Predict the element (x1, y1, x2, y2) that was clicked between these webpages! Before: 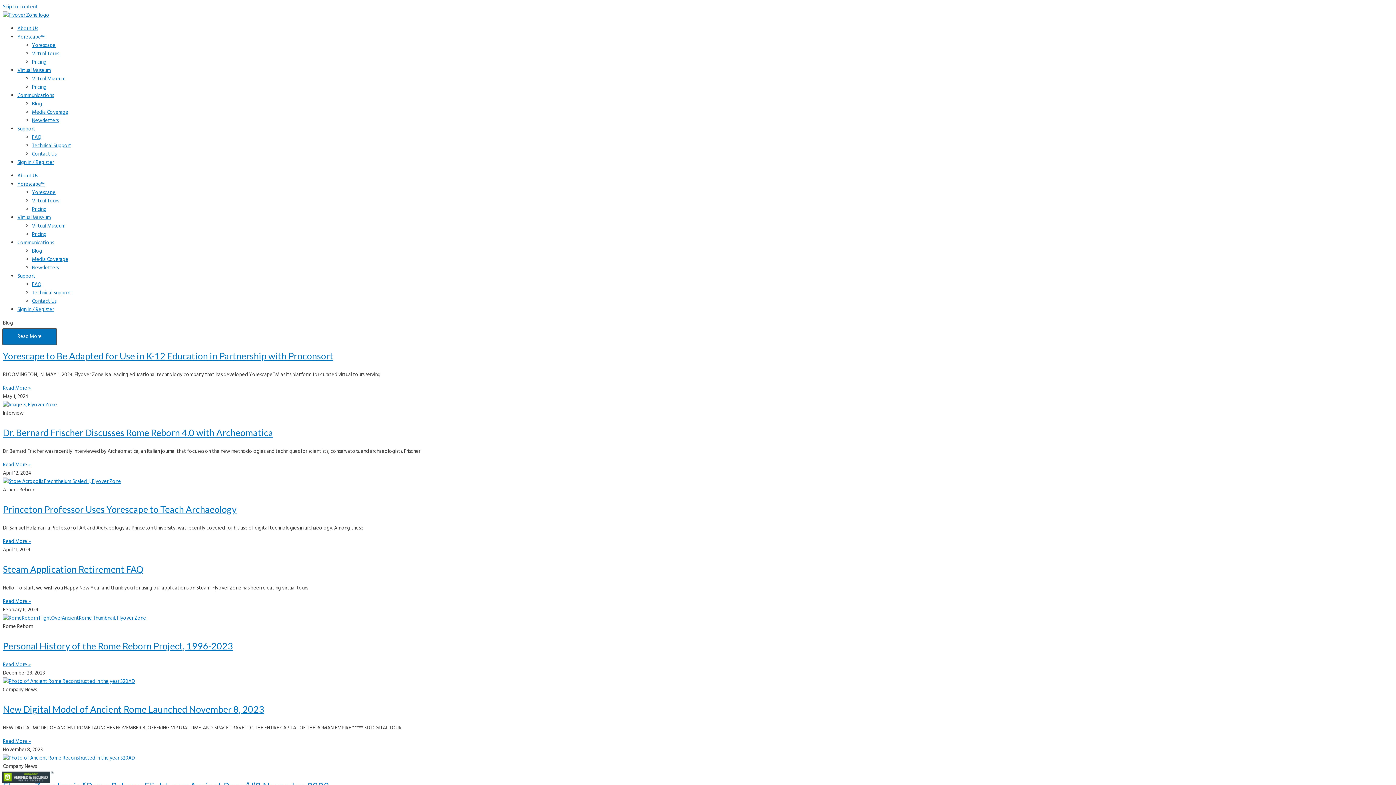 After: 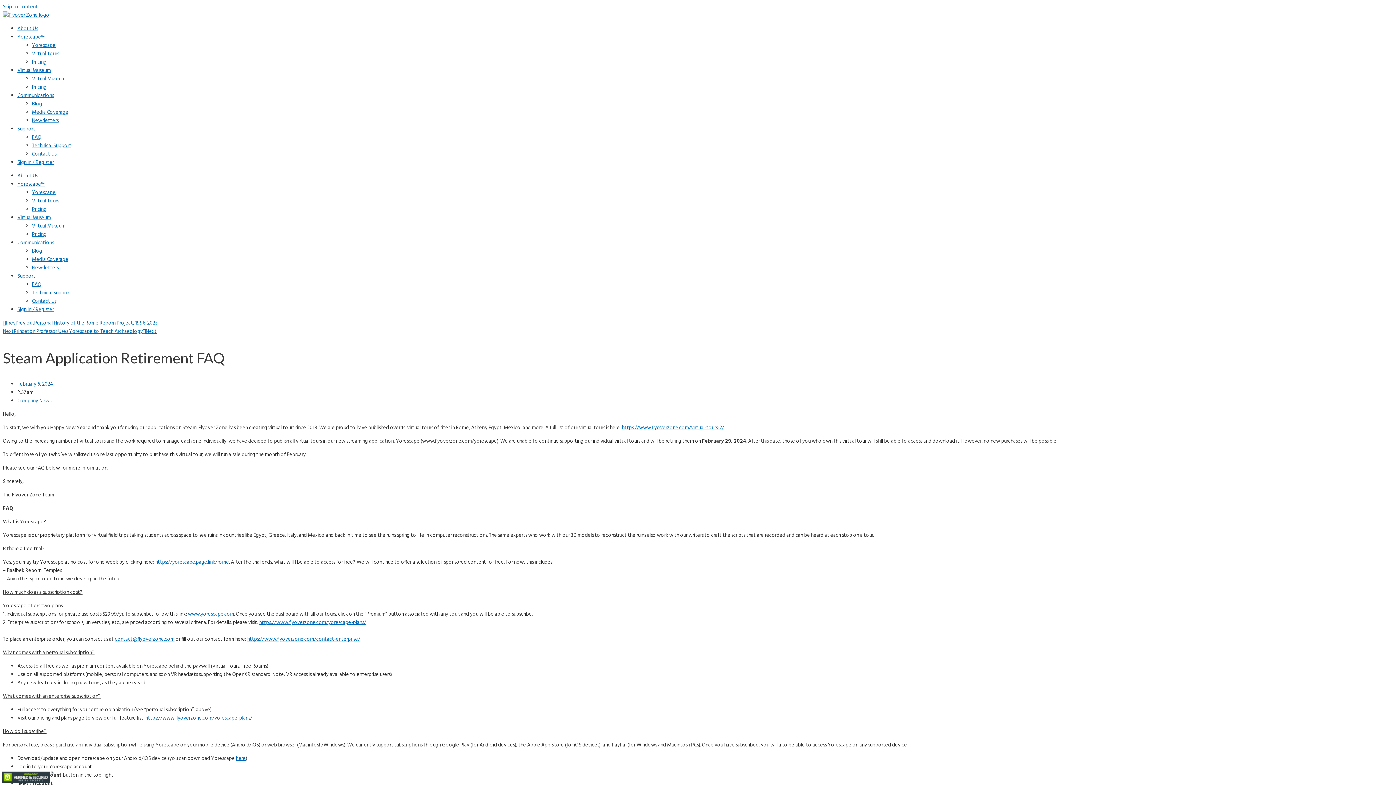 Action: label: Read more about Steam Application Retirement FAQ bbox: (2, 597, 30, 606)